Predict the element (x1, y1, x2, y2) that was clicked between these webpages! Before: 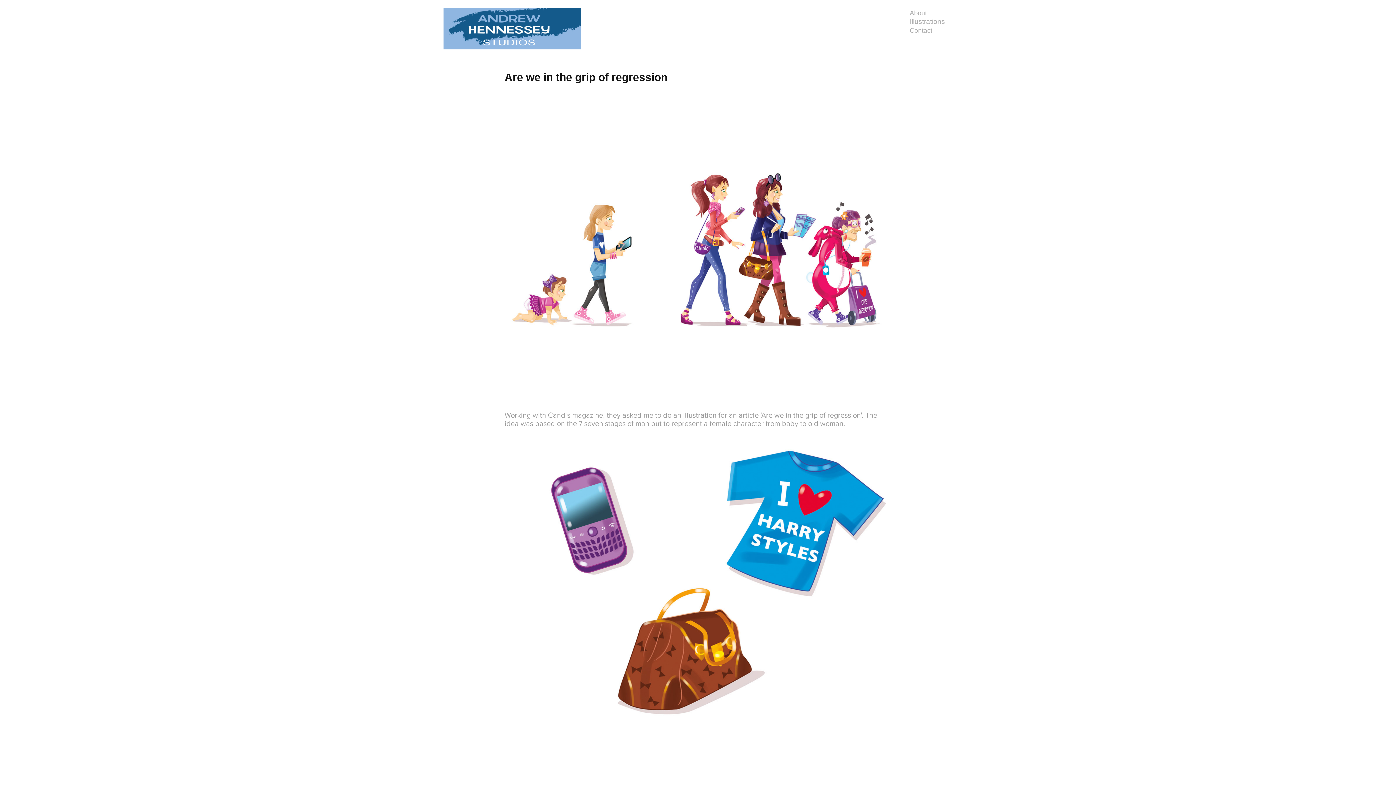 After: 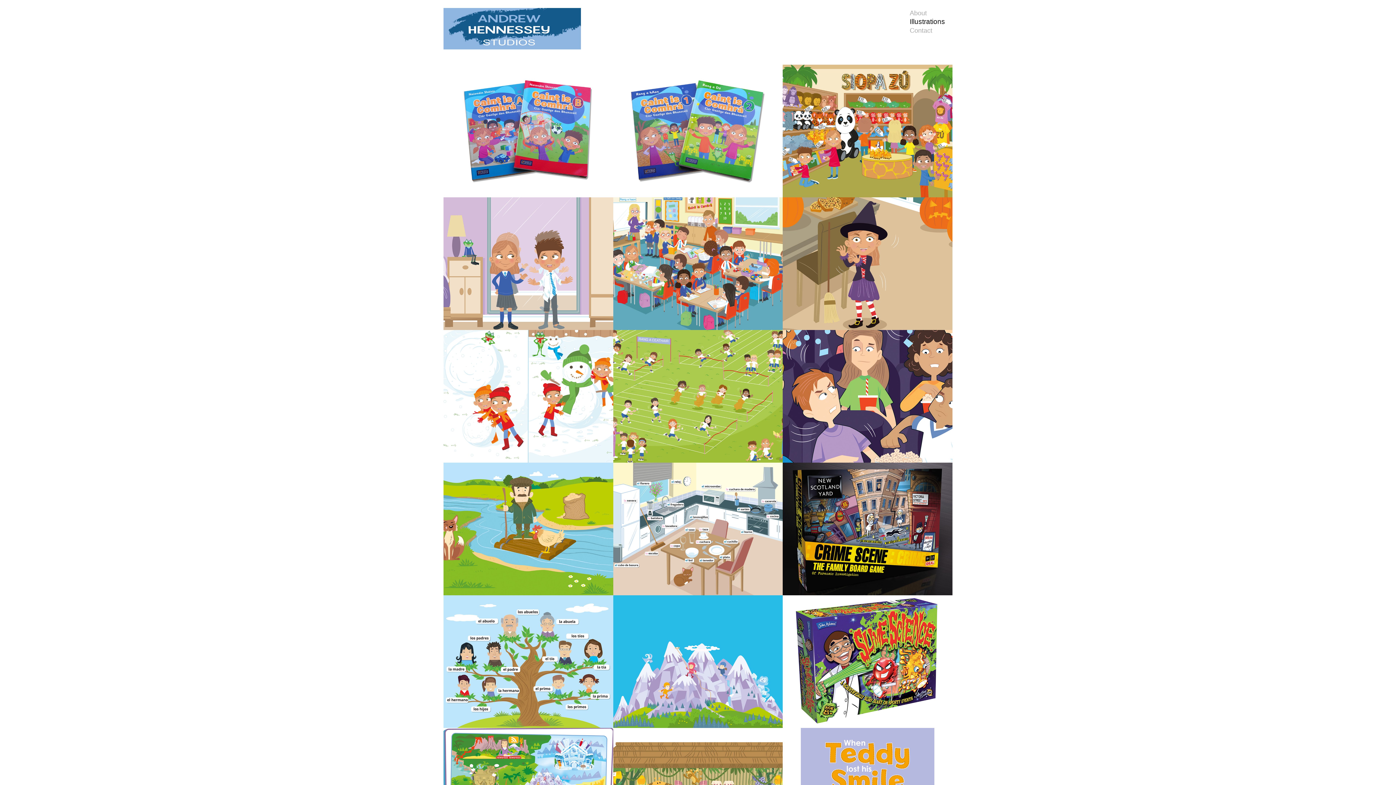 Action: bbox: (443, 8, 581, 49)